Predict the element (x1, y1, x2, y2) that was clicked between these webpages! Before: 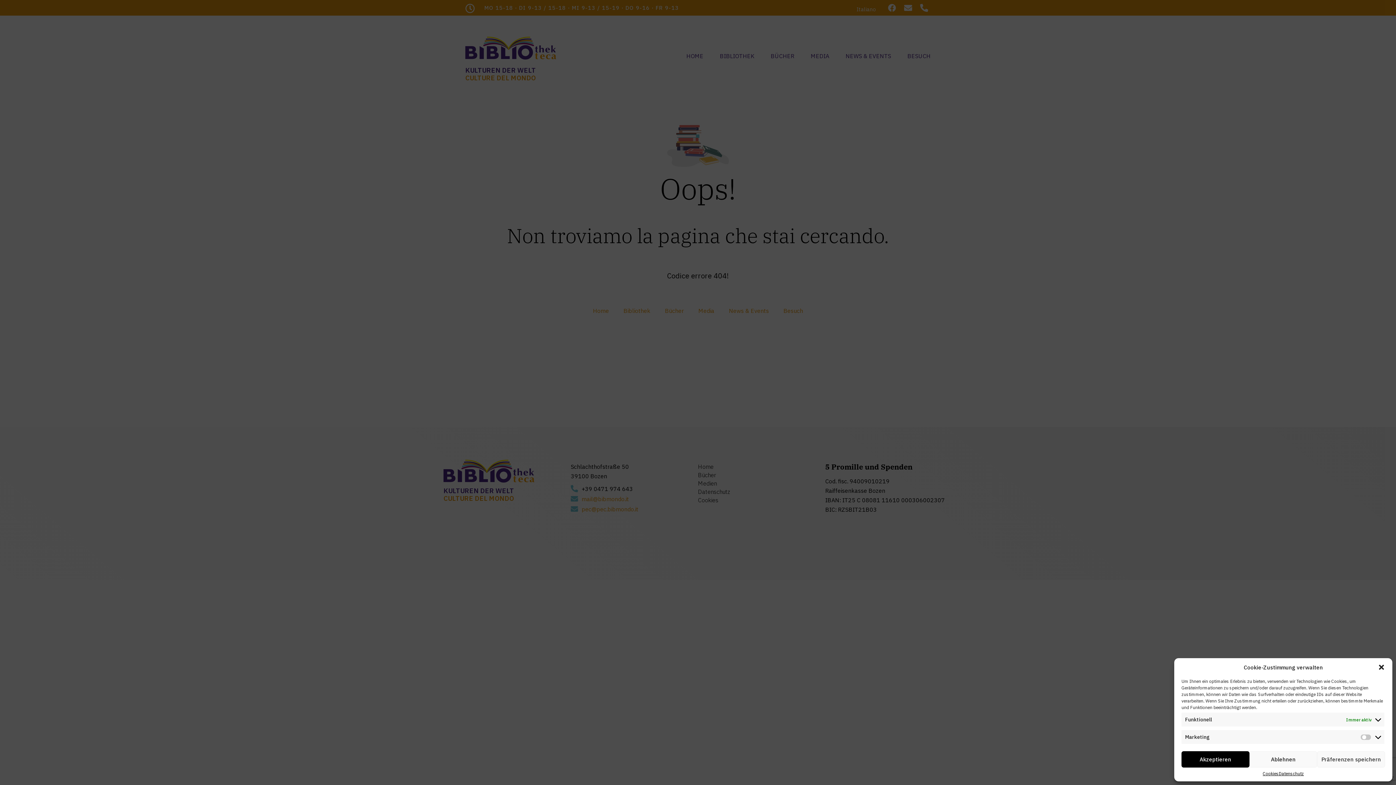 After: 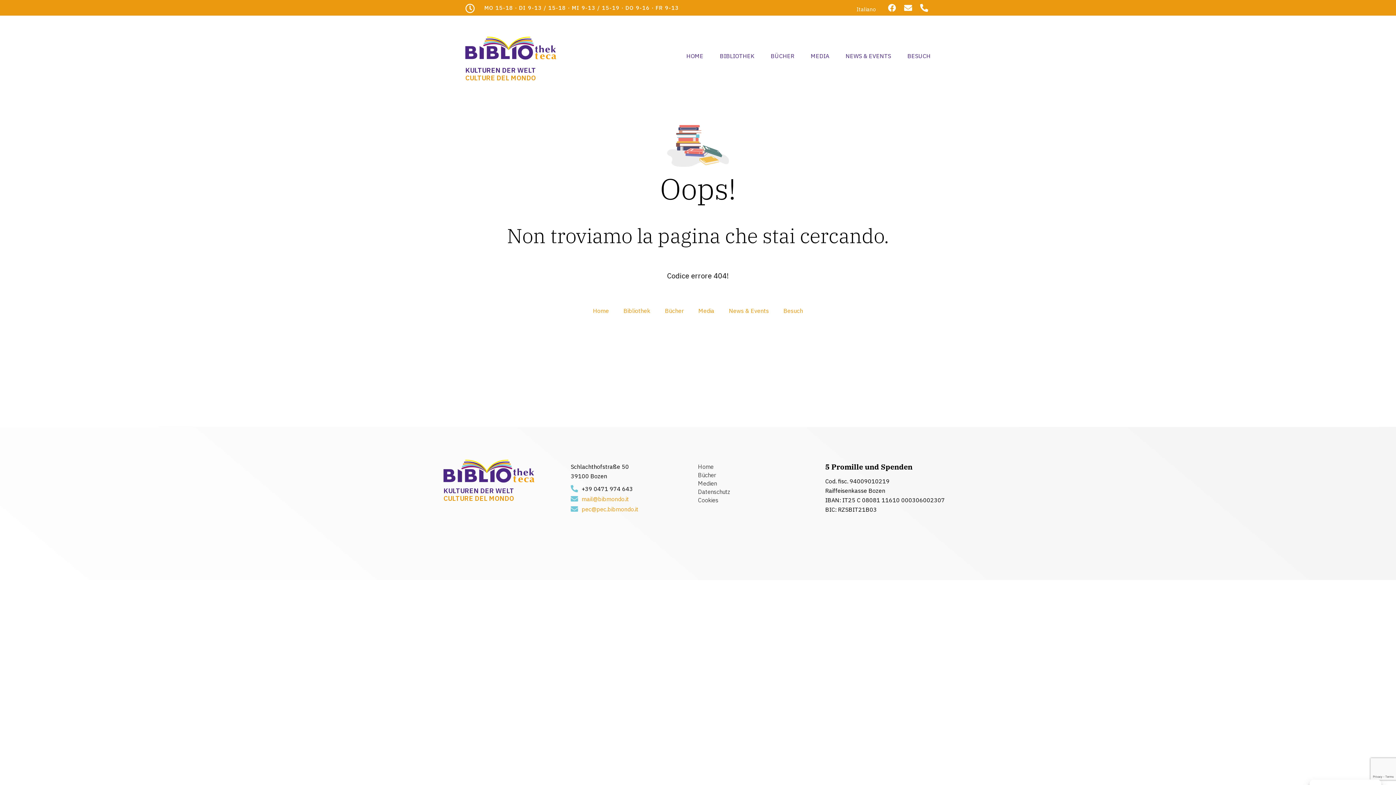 Action: label: Akzeptieren bbox: (1181, 751, 1249, 768)